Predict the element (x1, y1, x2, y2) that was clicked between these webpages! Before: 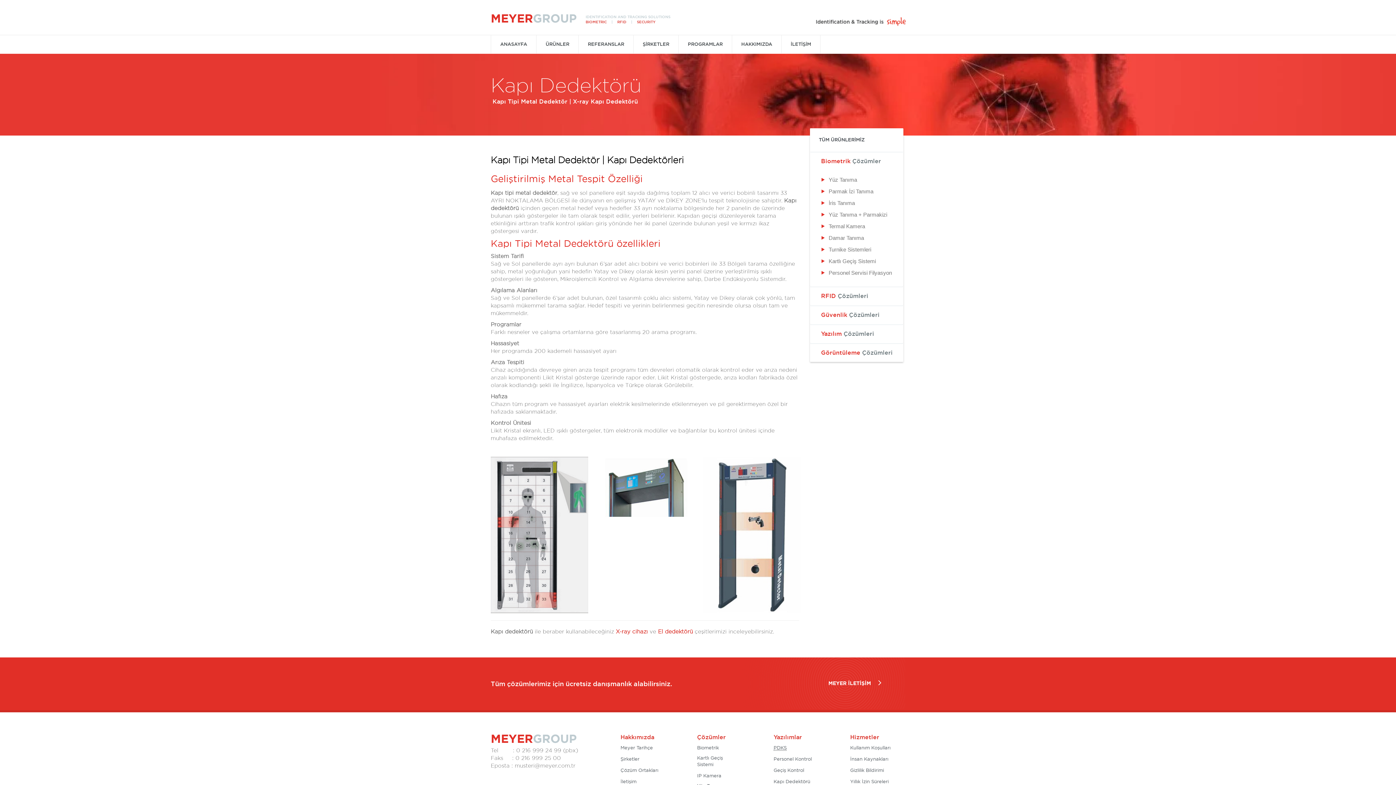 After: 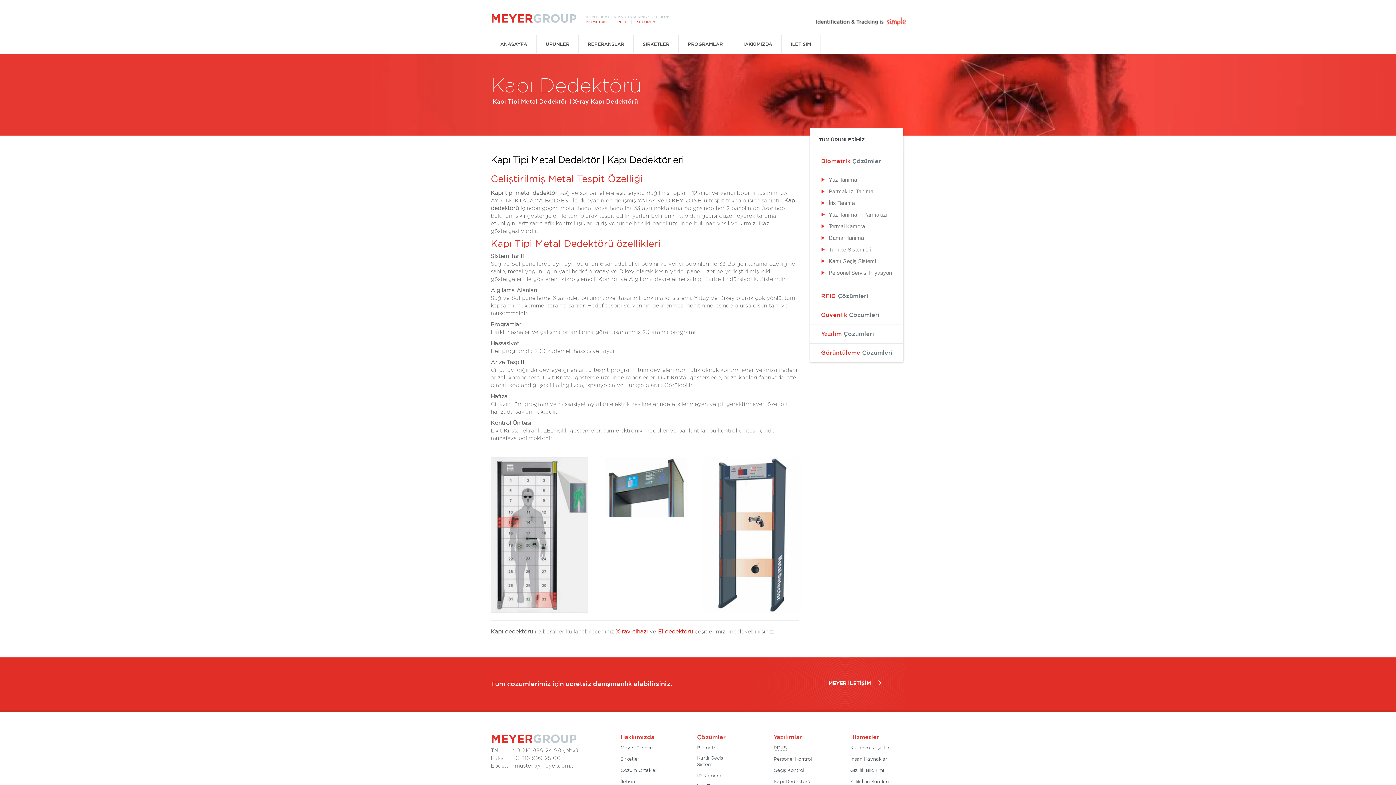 Action: bbox: (773, 779, 810, 785) label: Kapı Dedektörü